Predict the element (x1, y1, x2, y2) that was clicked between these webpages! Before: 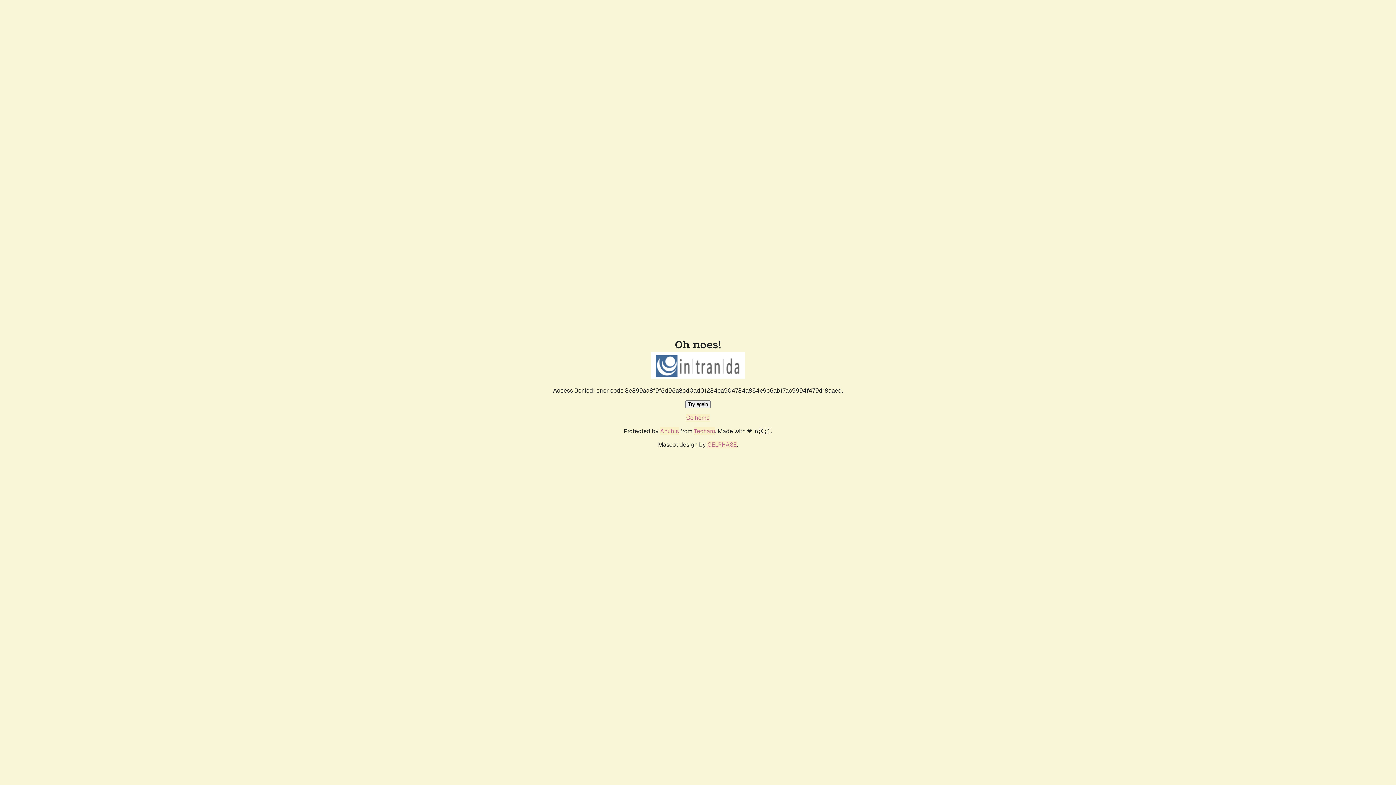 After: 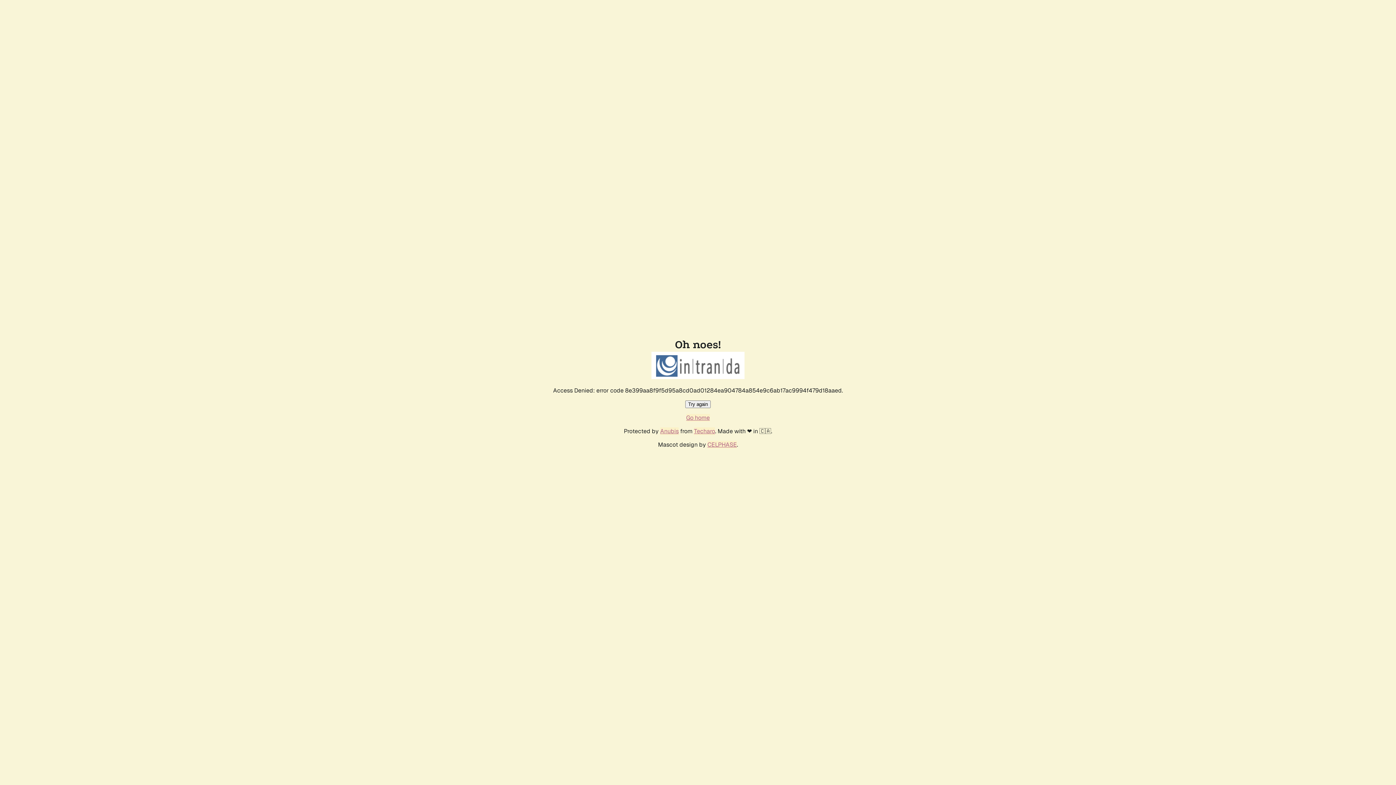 Action: bbox: (685, 400, 710, 408) label: Try again